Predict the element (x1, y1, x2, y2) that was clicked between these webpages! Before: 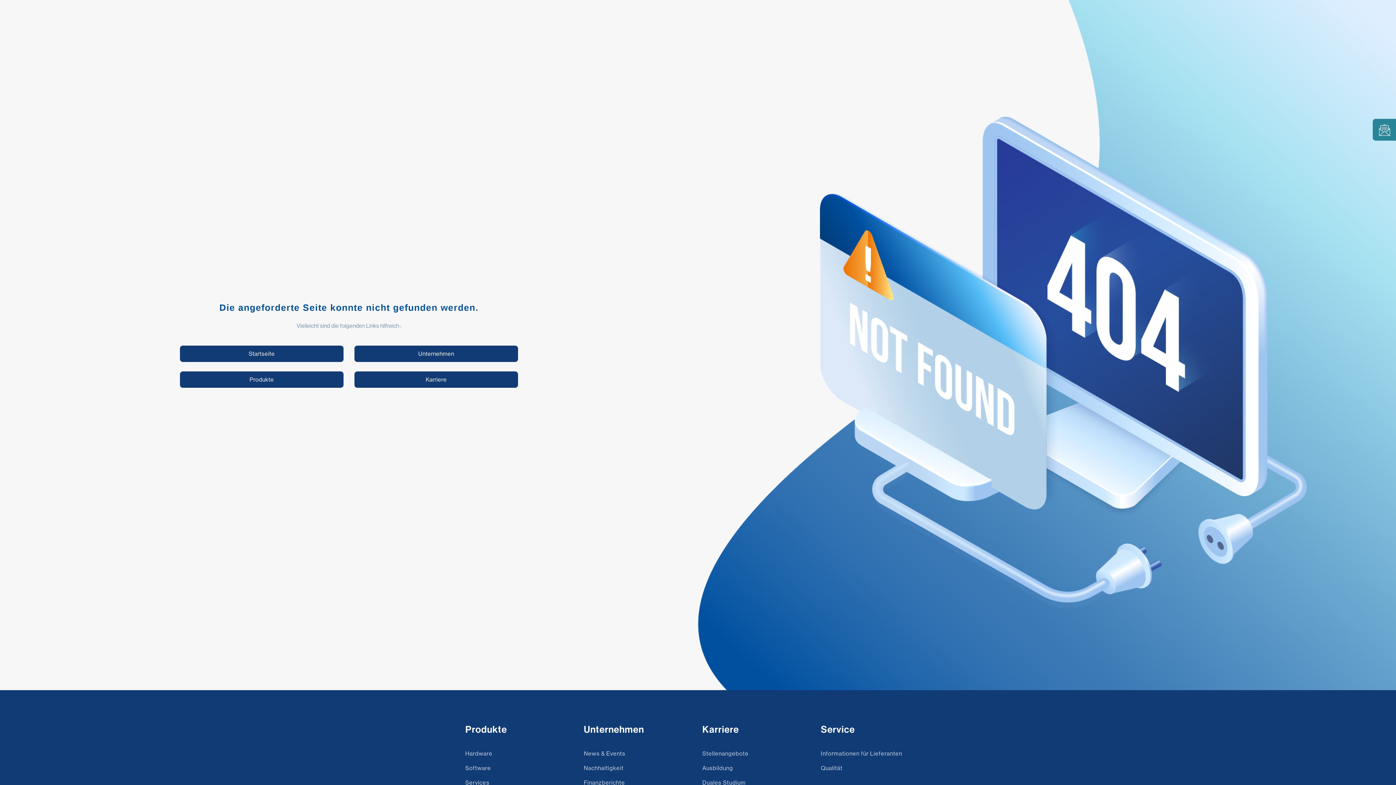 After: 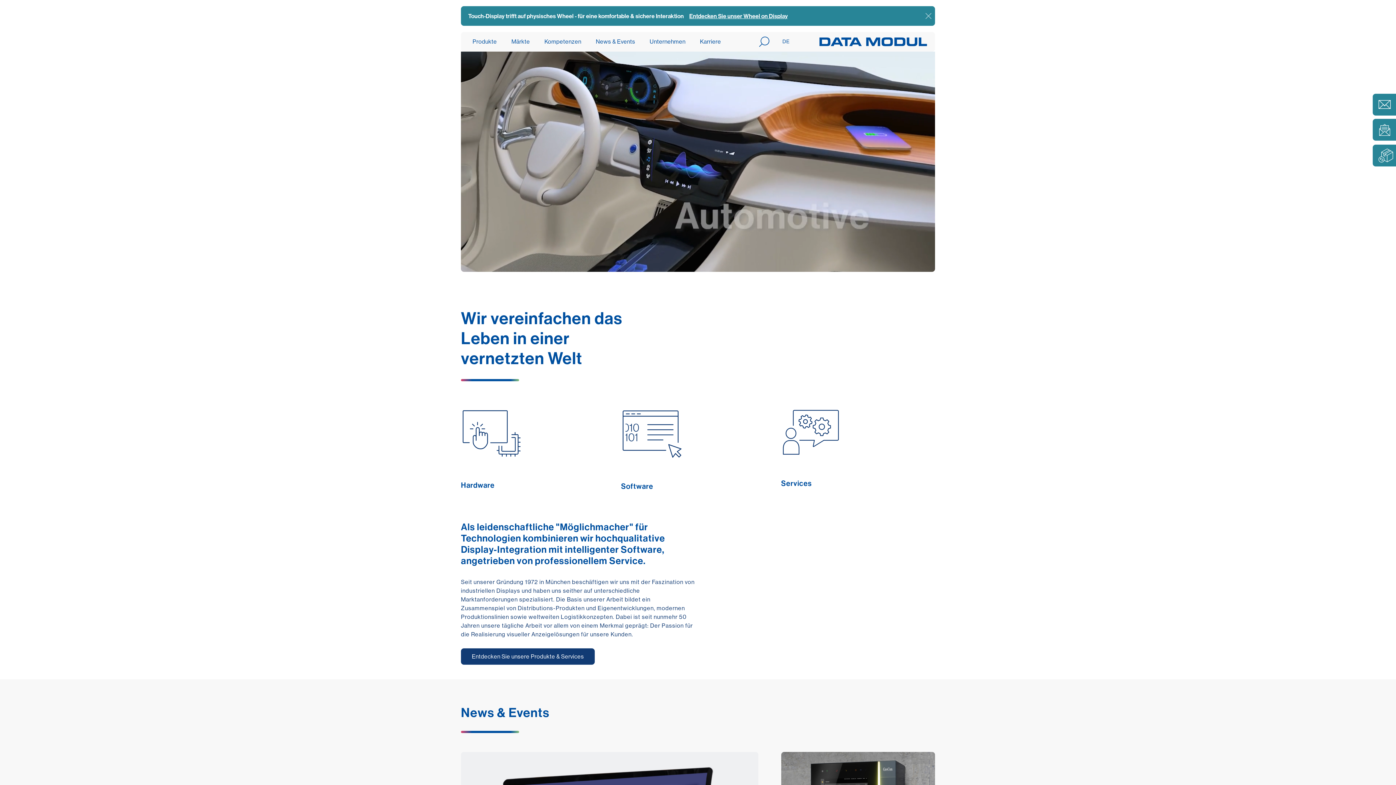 Action: label: Startseite bbox: (180, 345, 343, 362)